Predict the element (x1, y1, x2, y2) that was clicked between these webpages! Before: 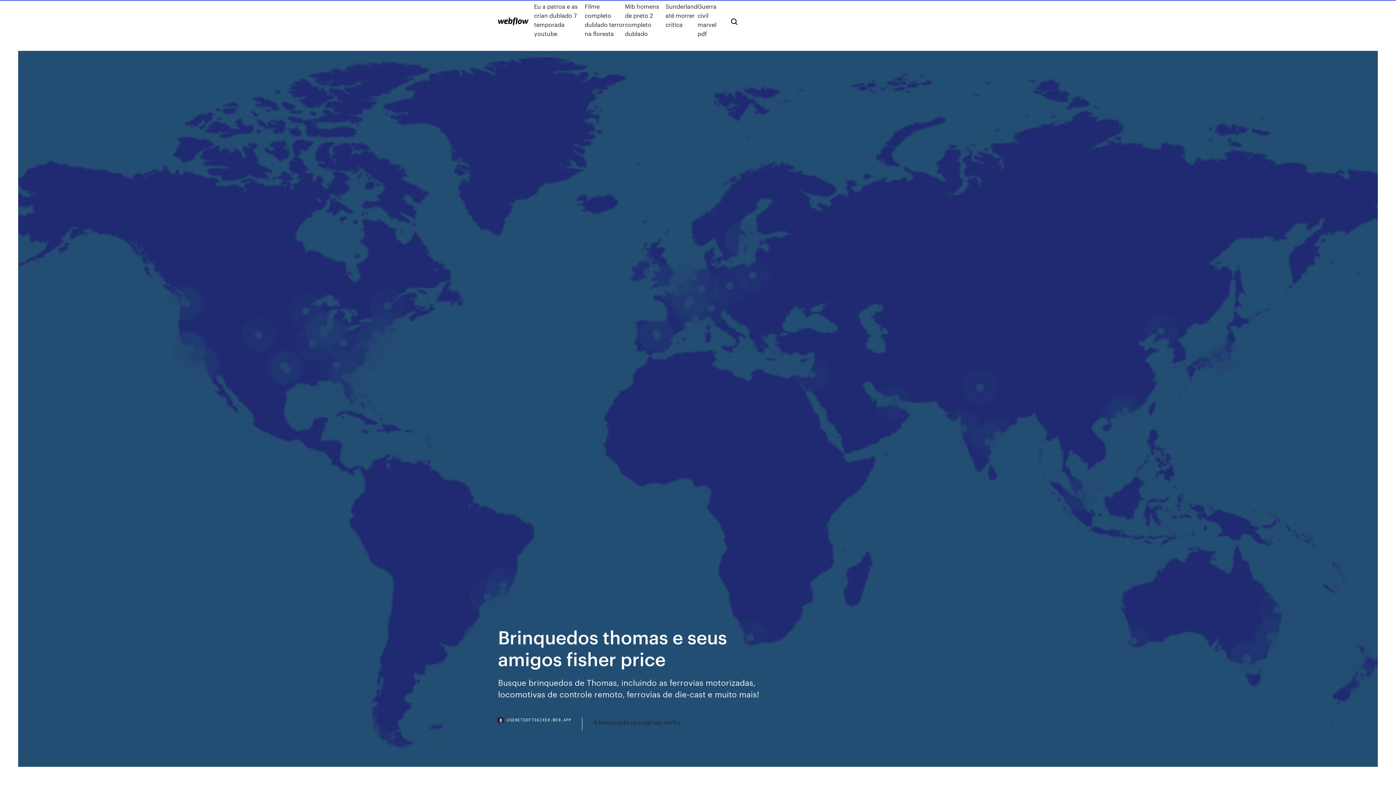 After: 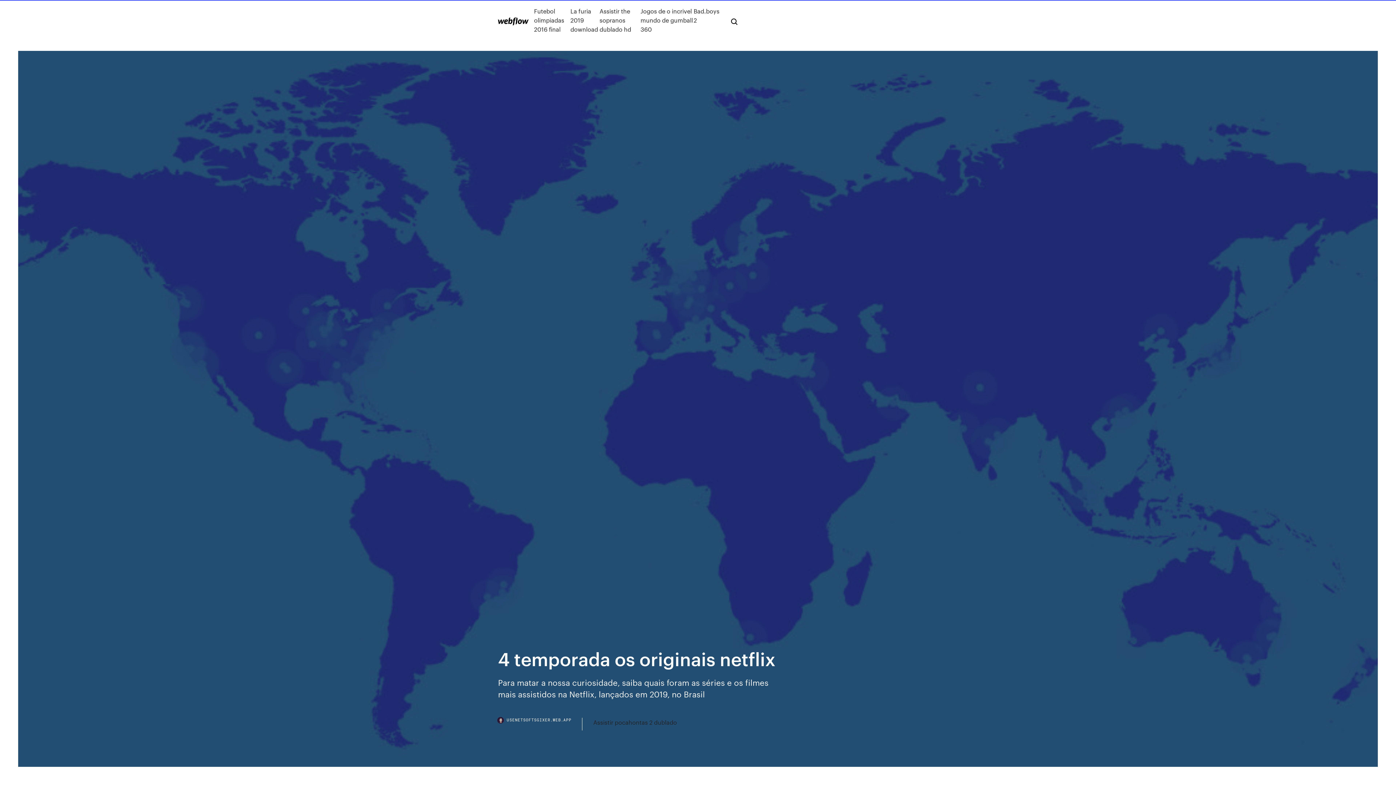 Action: bbox: (593, 718, 680, 727) label: 4 temporada os originais netflix